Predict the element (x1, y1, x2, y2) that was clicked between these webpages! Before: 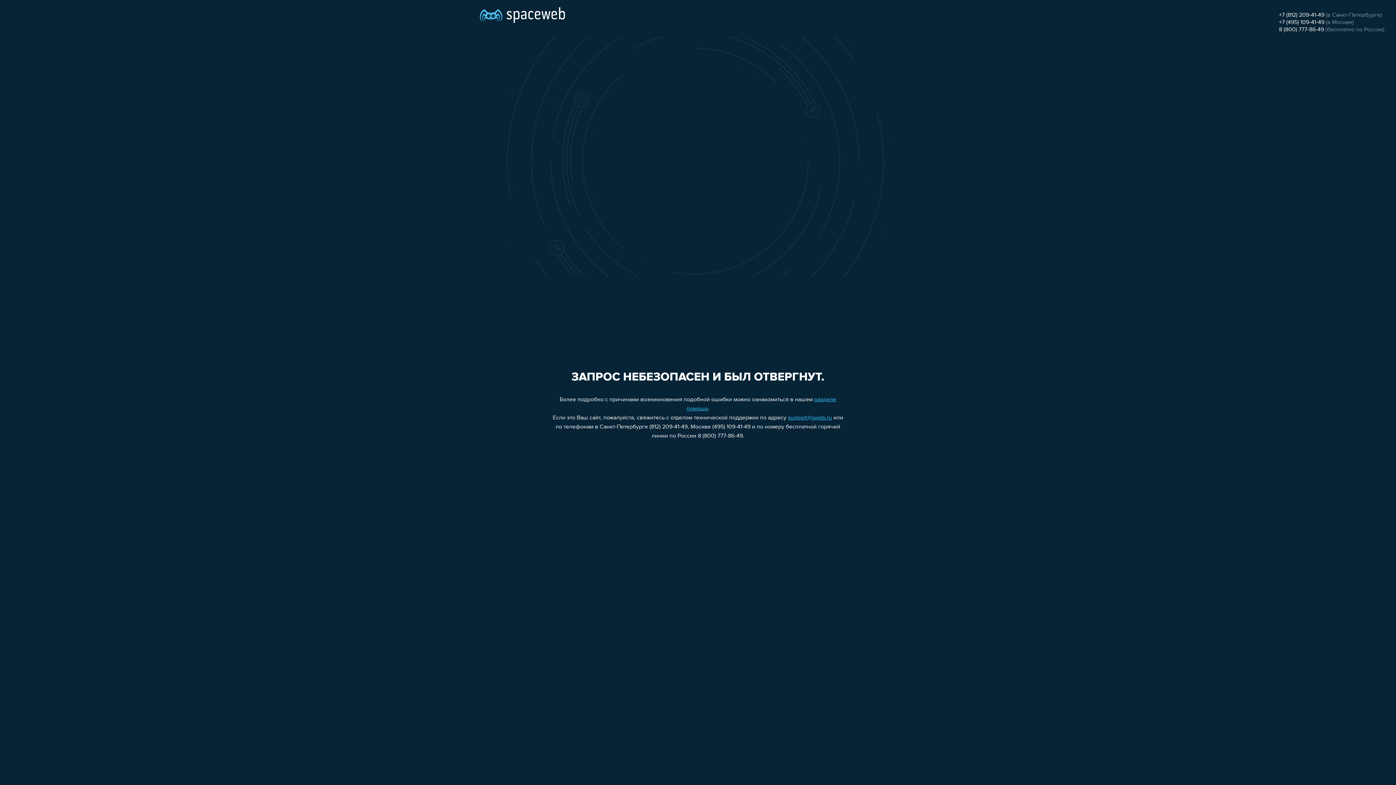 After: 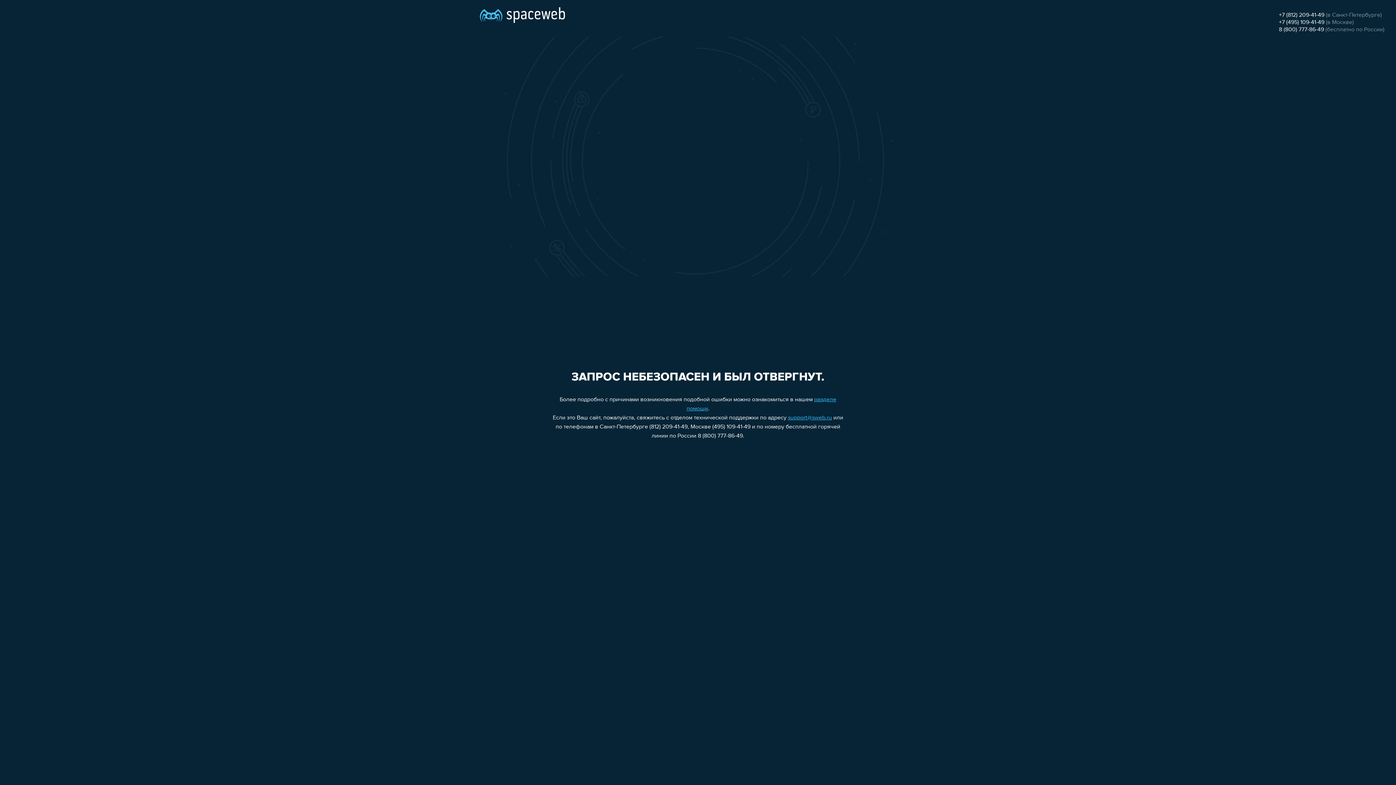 Action: label: +7 (812) 209-41-49 bbox: (1279, 12, 1324, 18)